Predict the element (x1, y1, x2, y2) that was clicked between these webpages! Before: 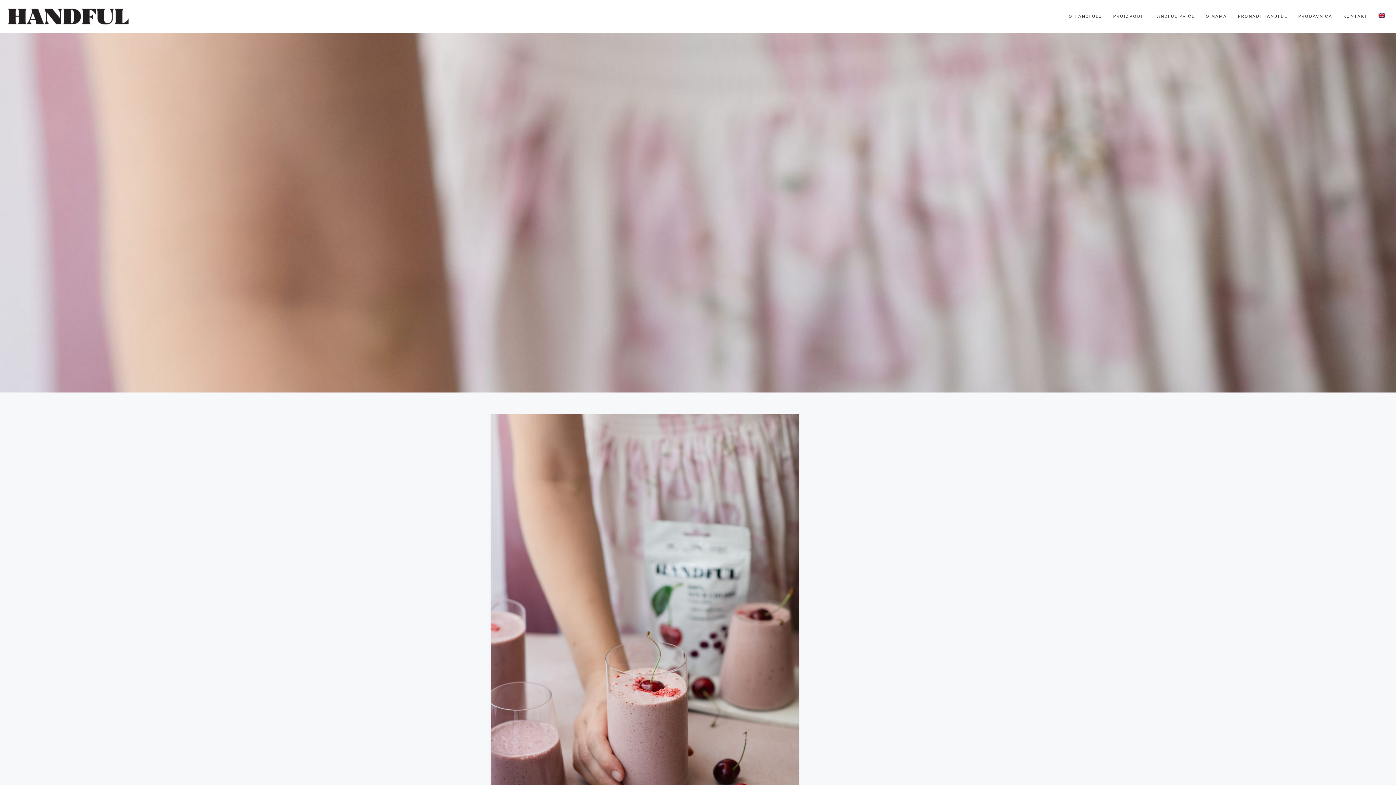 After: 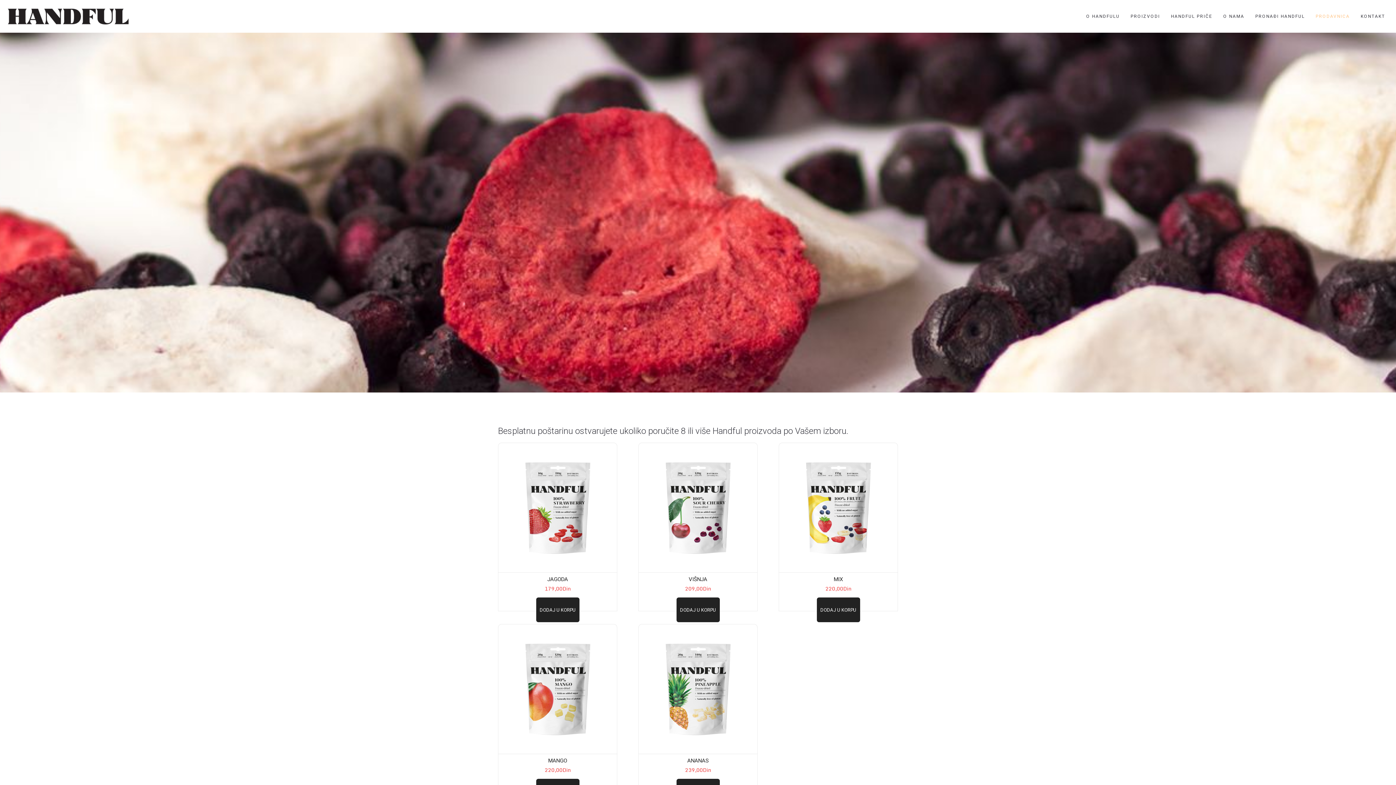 Action: label: PRODAVNICA bbox: (1293, 0, 1338, 32)